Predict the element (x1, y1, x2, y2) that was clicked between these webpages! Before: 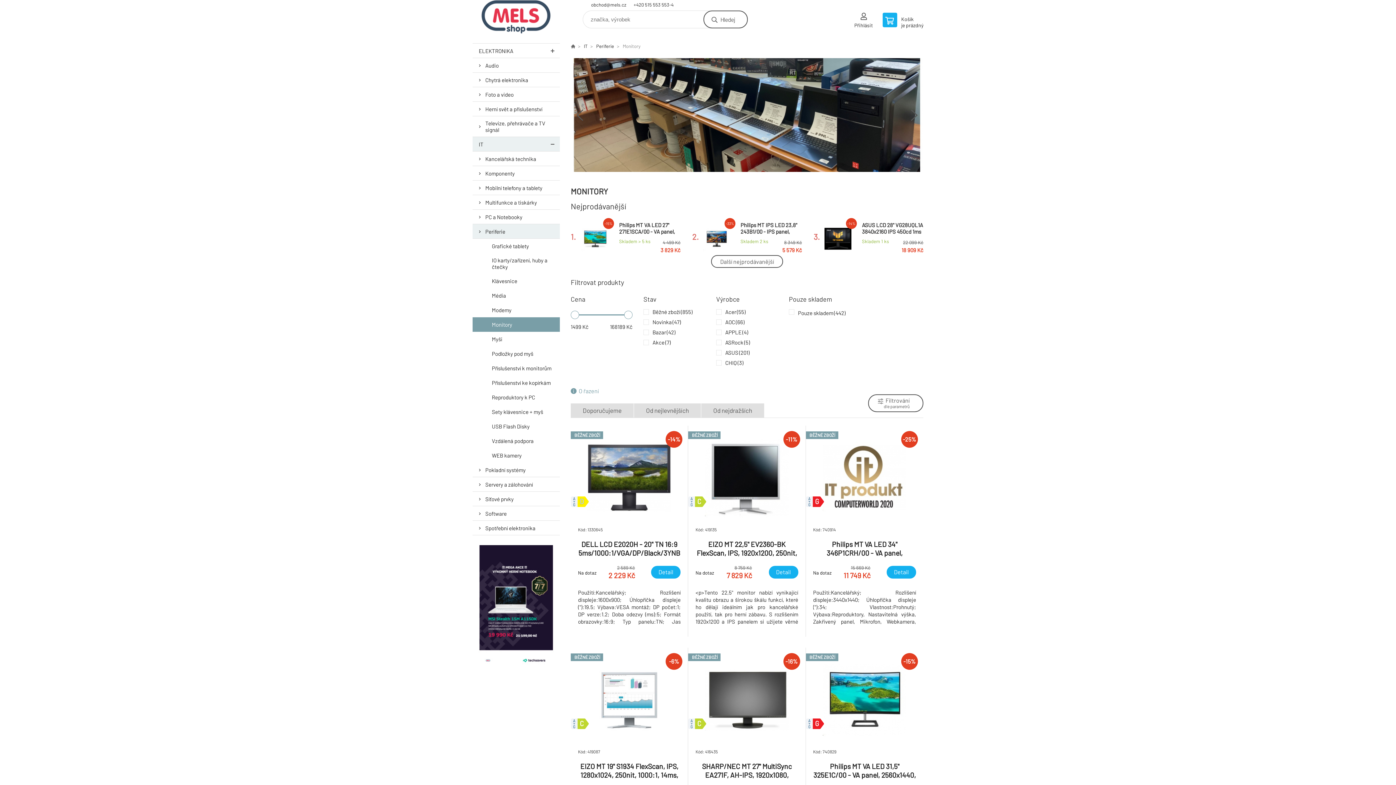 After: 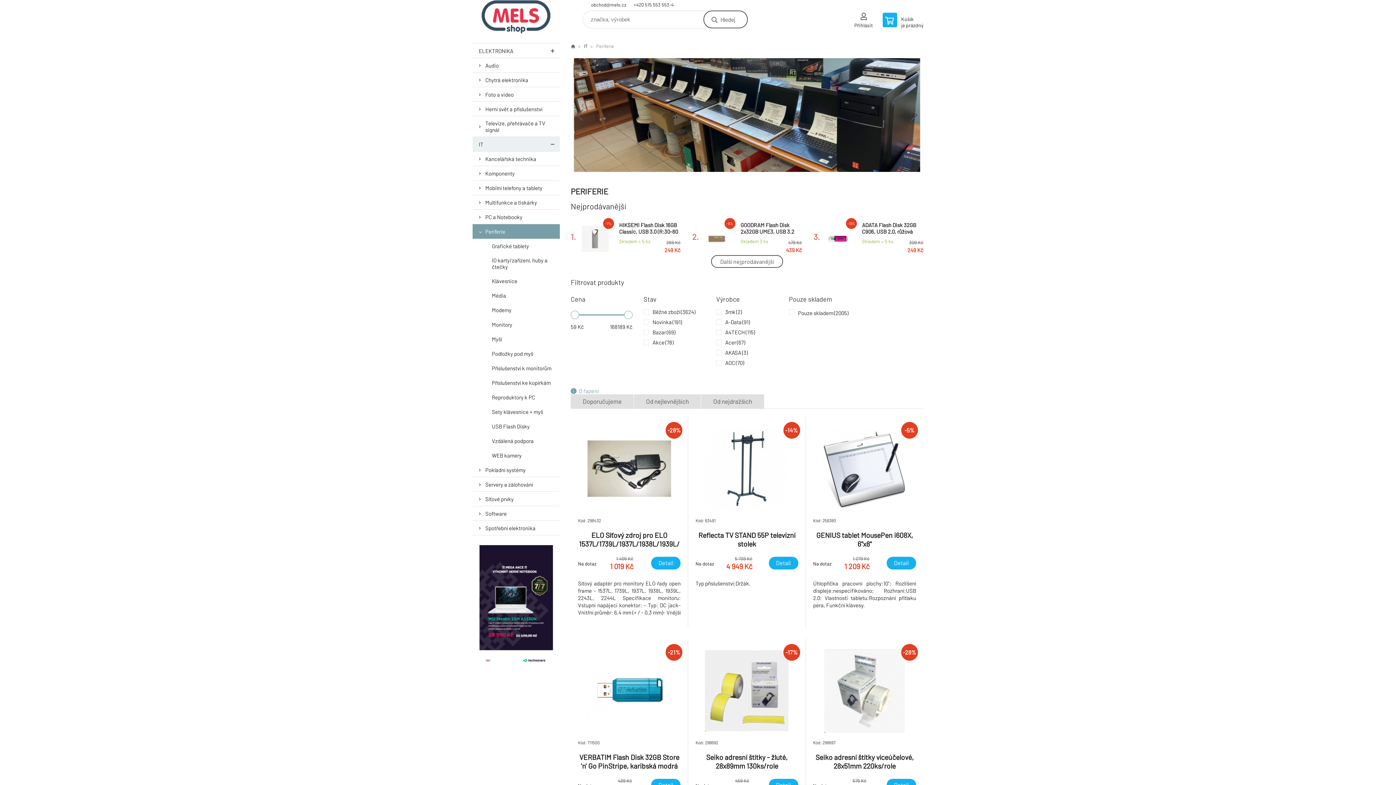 Action: bbox: (587, 43, 614, 49) label: Periferie